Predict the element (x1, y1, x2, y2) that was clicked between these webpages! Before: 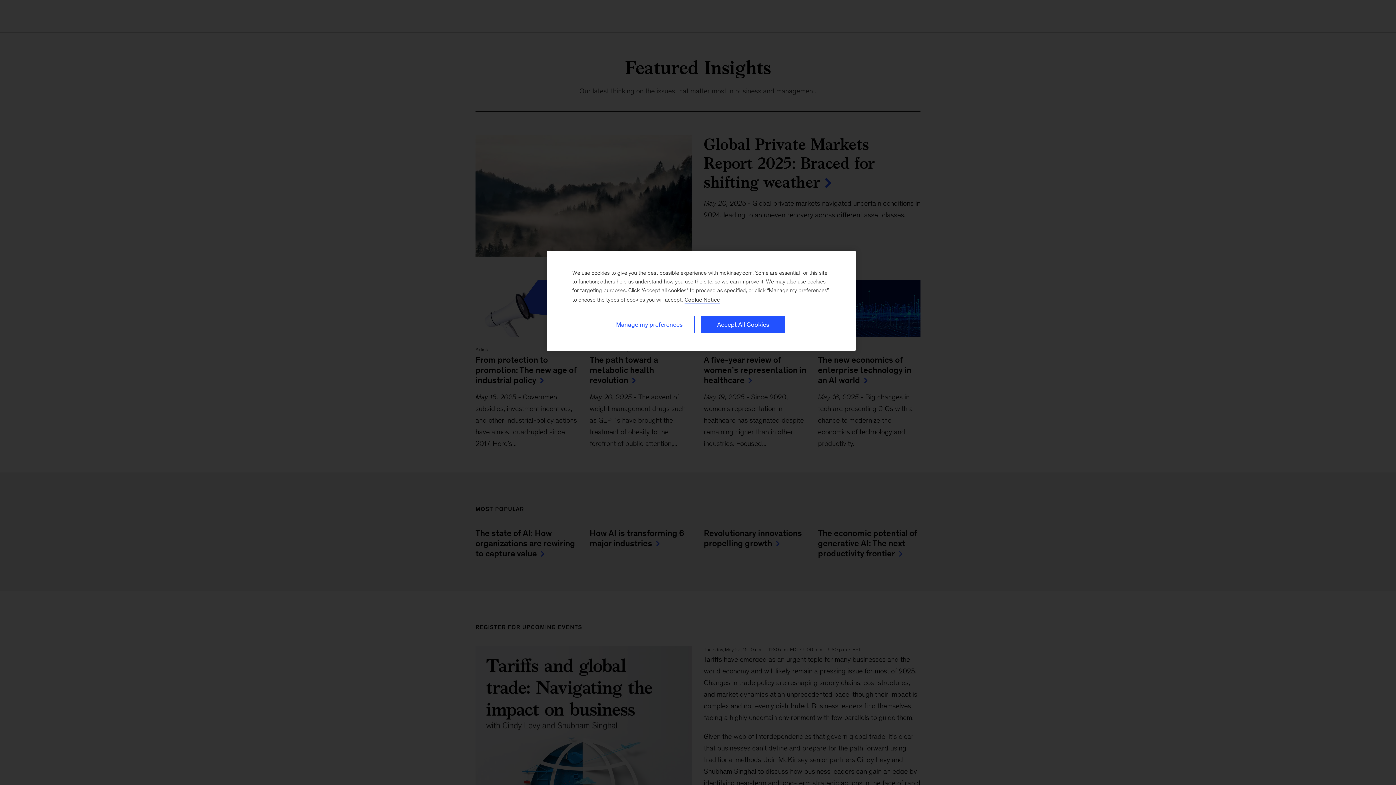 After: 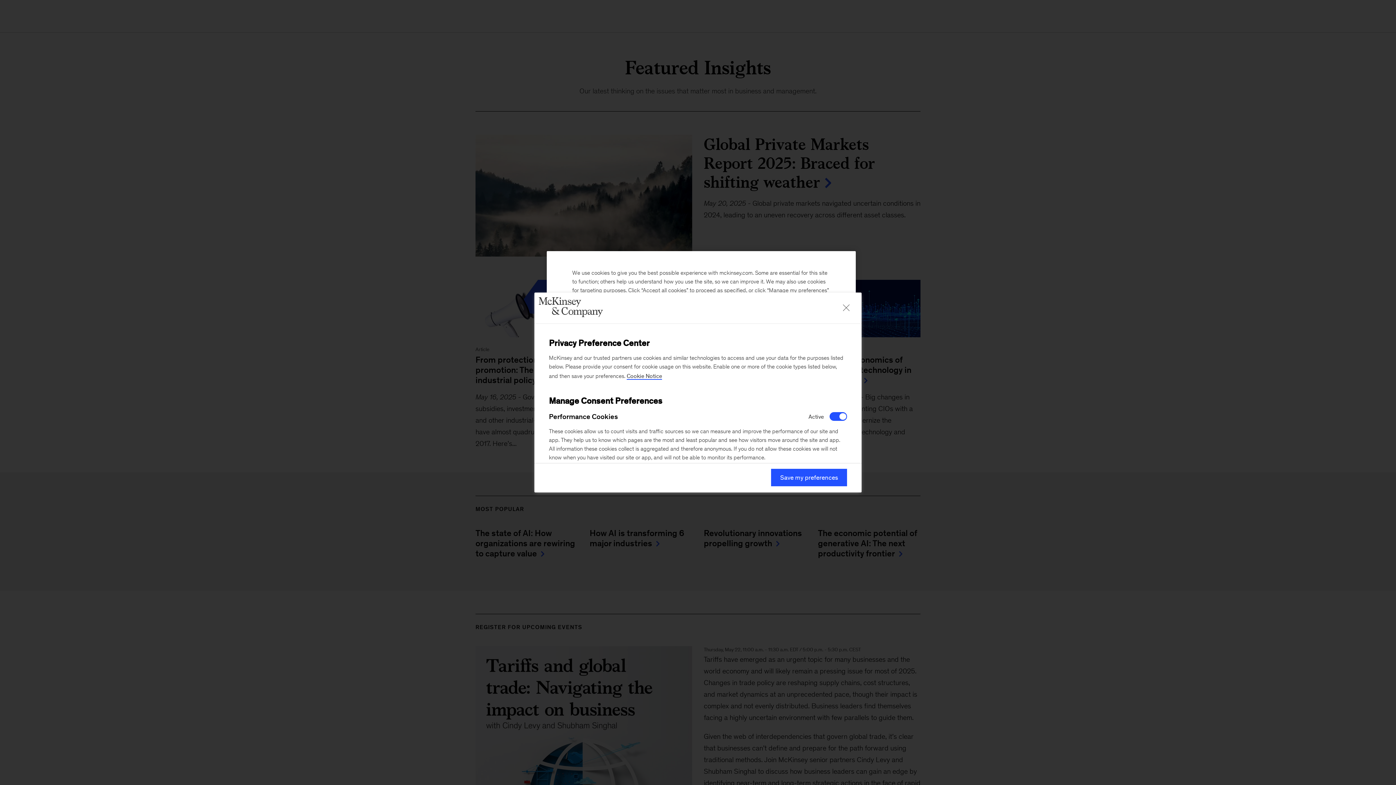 Action: label: Manage my preferences bbox: (604, 316, 694, 333)